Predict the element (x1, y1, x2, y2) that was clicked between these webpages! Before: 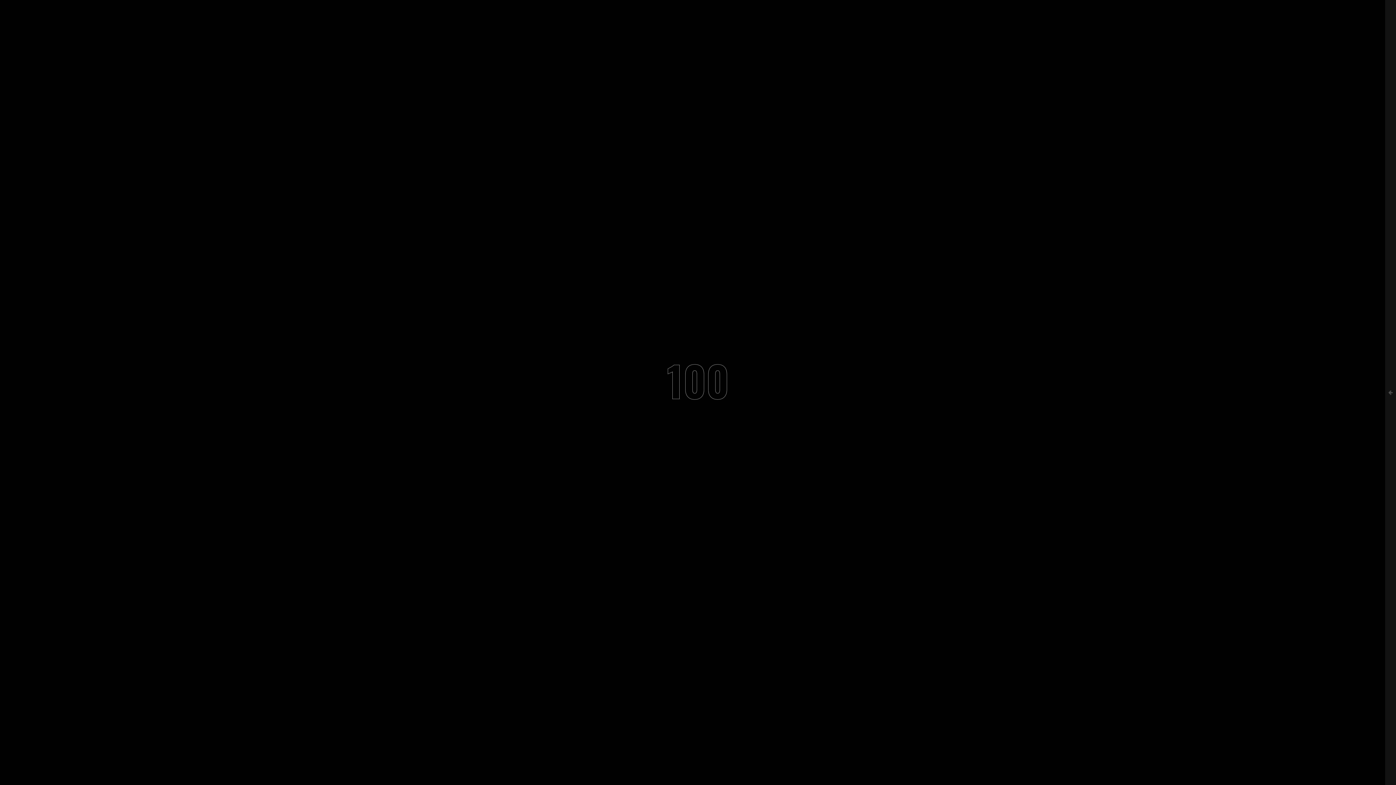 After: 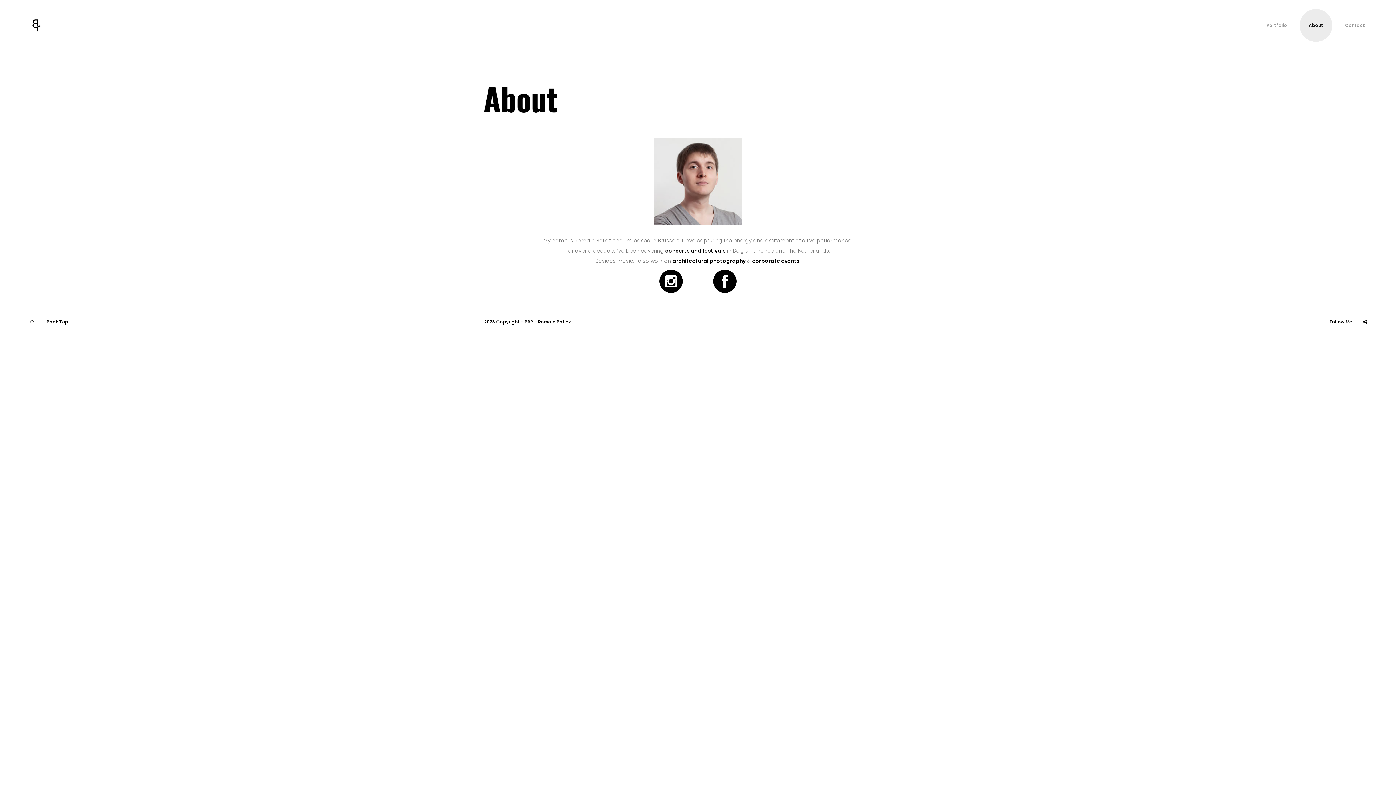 Action: label: About bbox: (1307, 21, 1325, 29)